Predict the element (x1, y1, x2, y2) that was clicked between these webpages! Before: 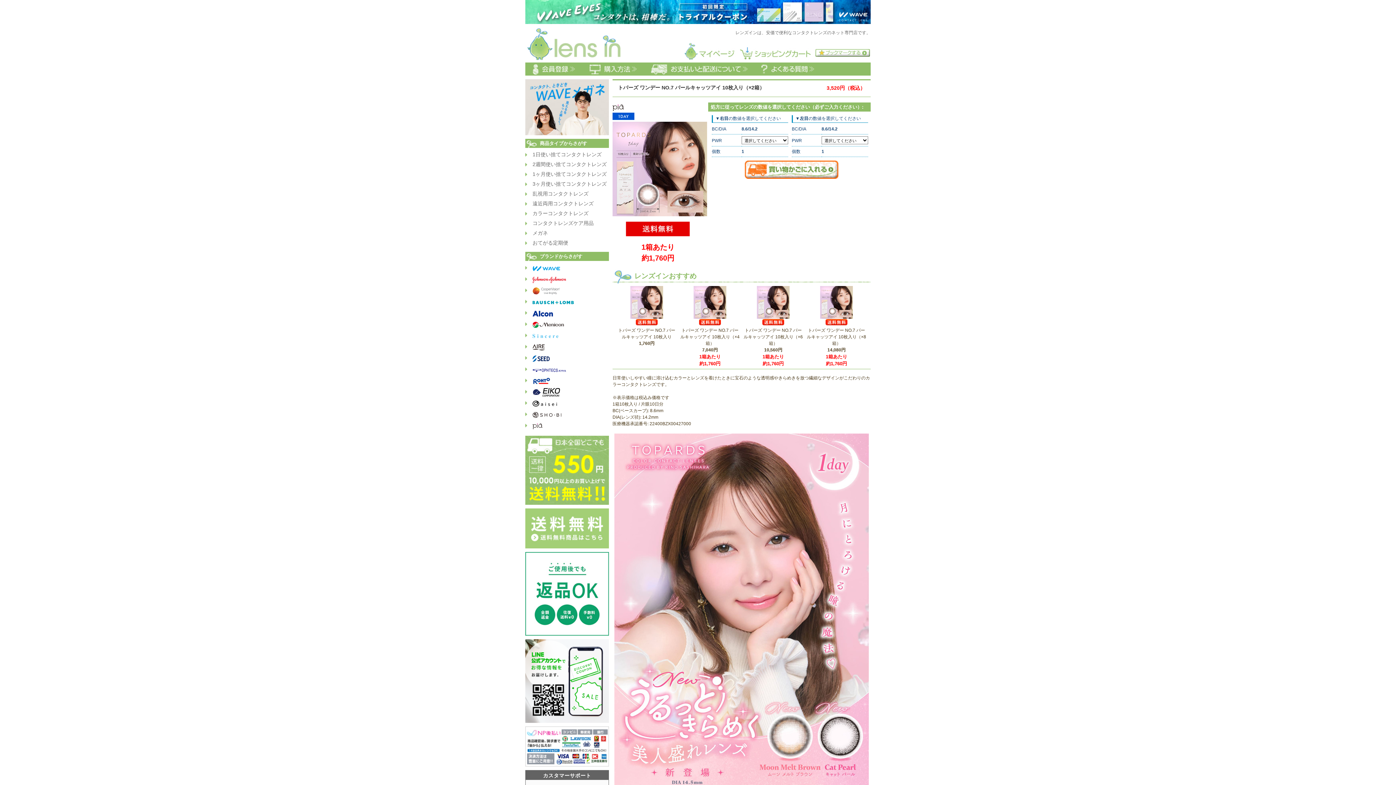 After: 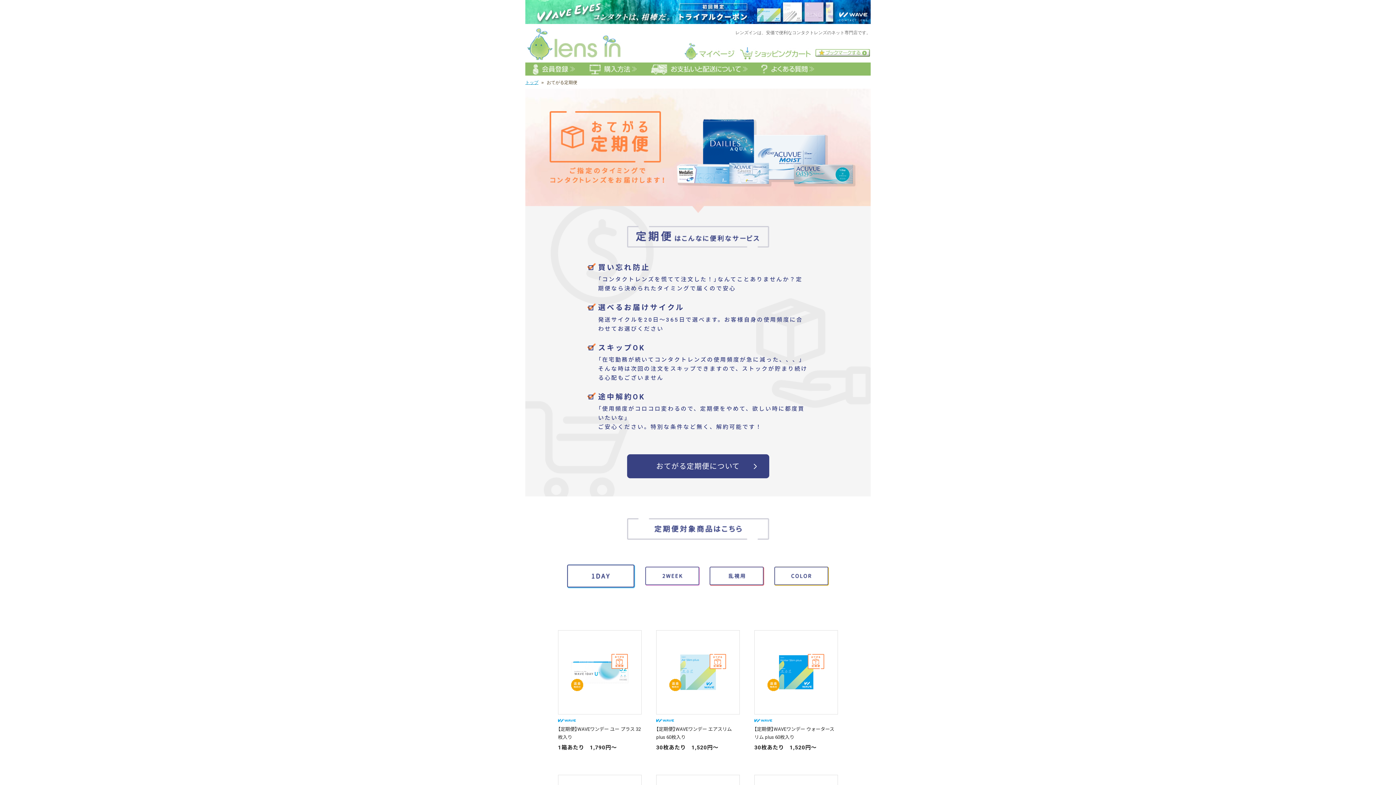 Action: label: おてがる定期便 bbox: (532, 239, 568, 245)